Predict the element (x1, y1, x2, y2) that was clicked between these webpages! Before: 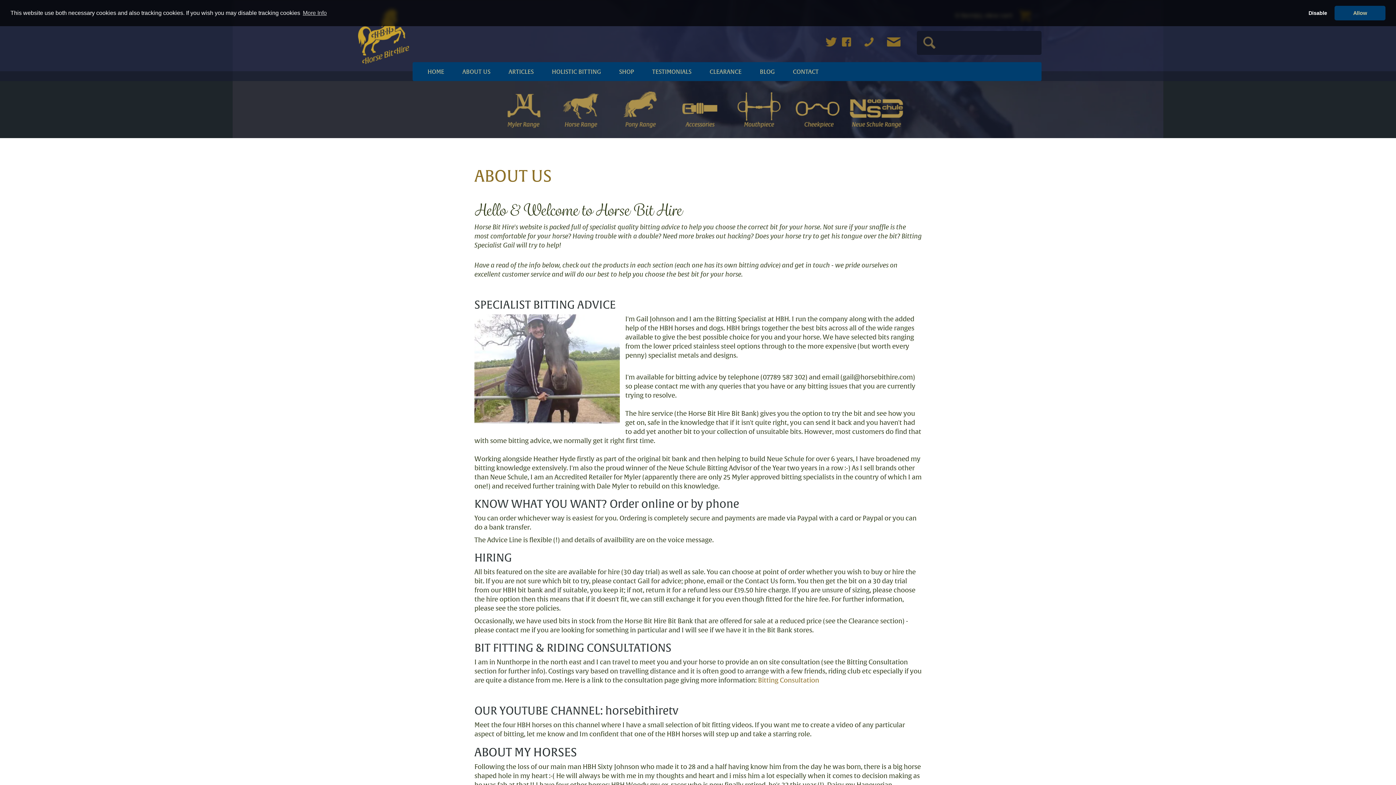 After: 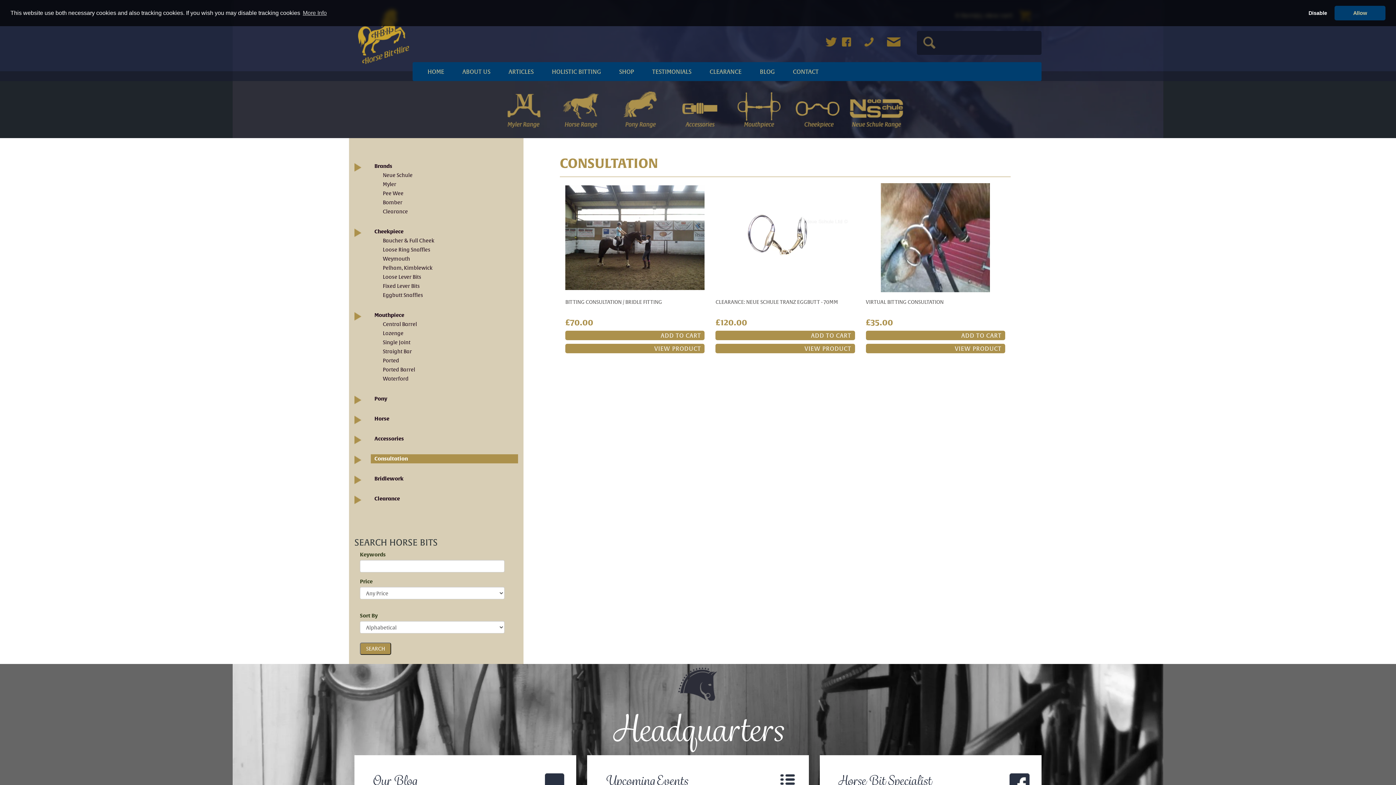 Action: bbox: (758, 676, 819, 685) label: Bitting Consultation